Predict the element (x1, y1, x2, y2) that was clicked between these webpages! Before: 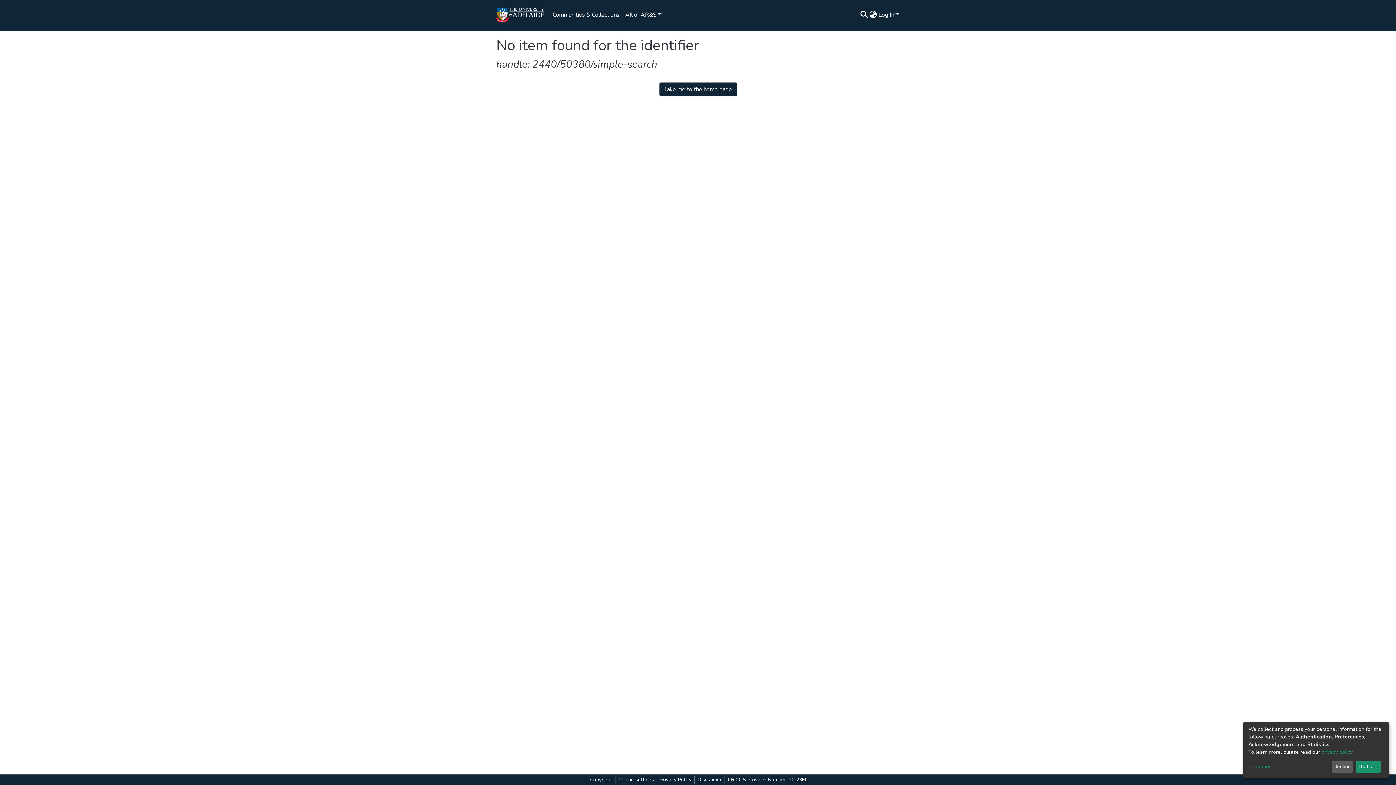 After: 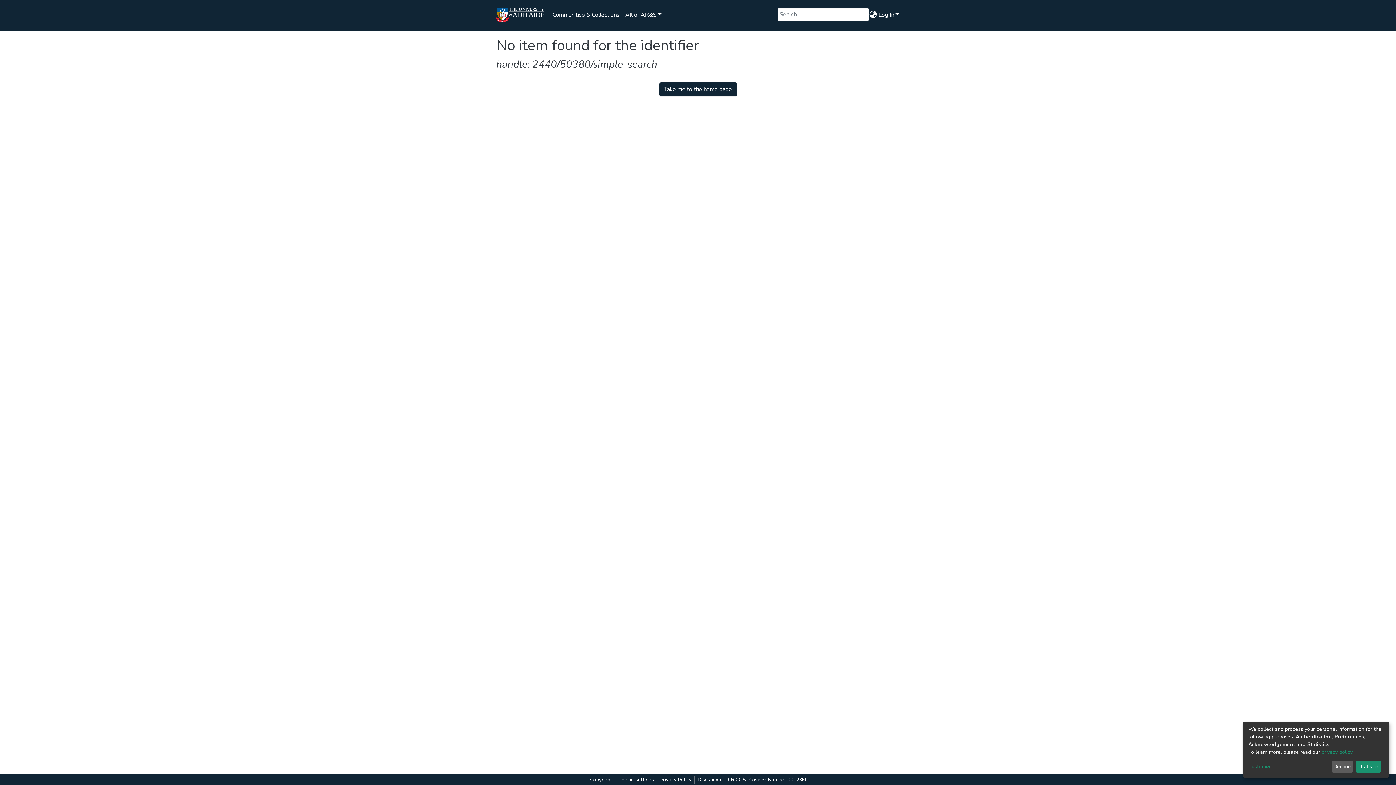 Action: label: Submit search bbox: (67, 39, 71, 40)